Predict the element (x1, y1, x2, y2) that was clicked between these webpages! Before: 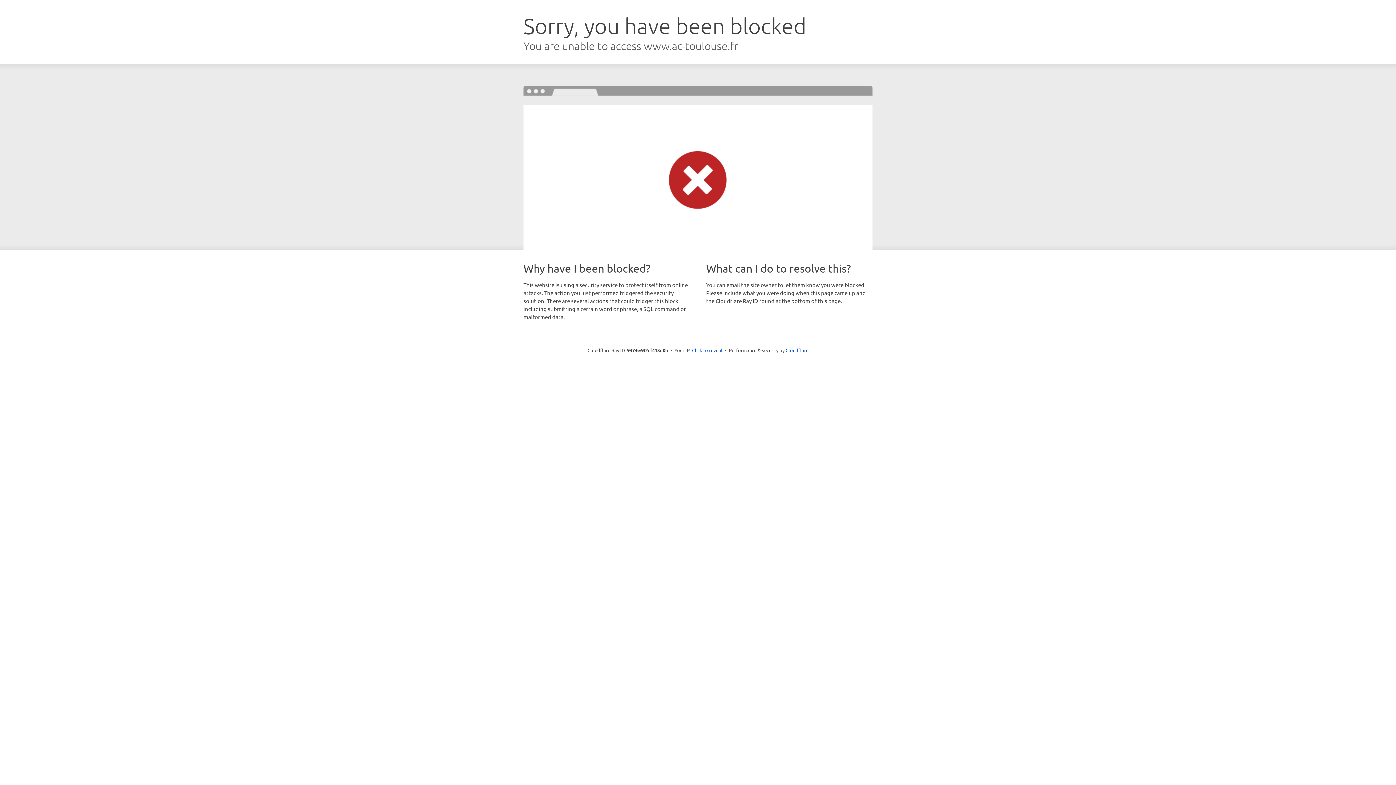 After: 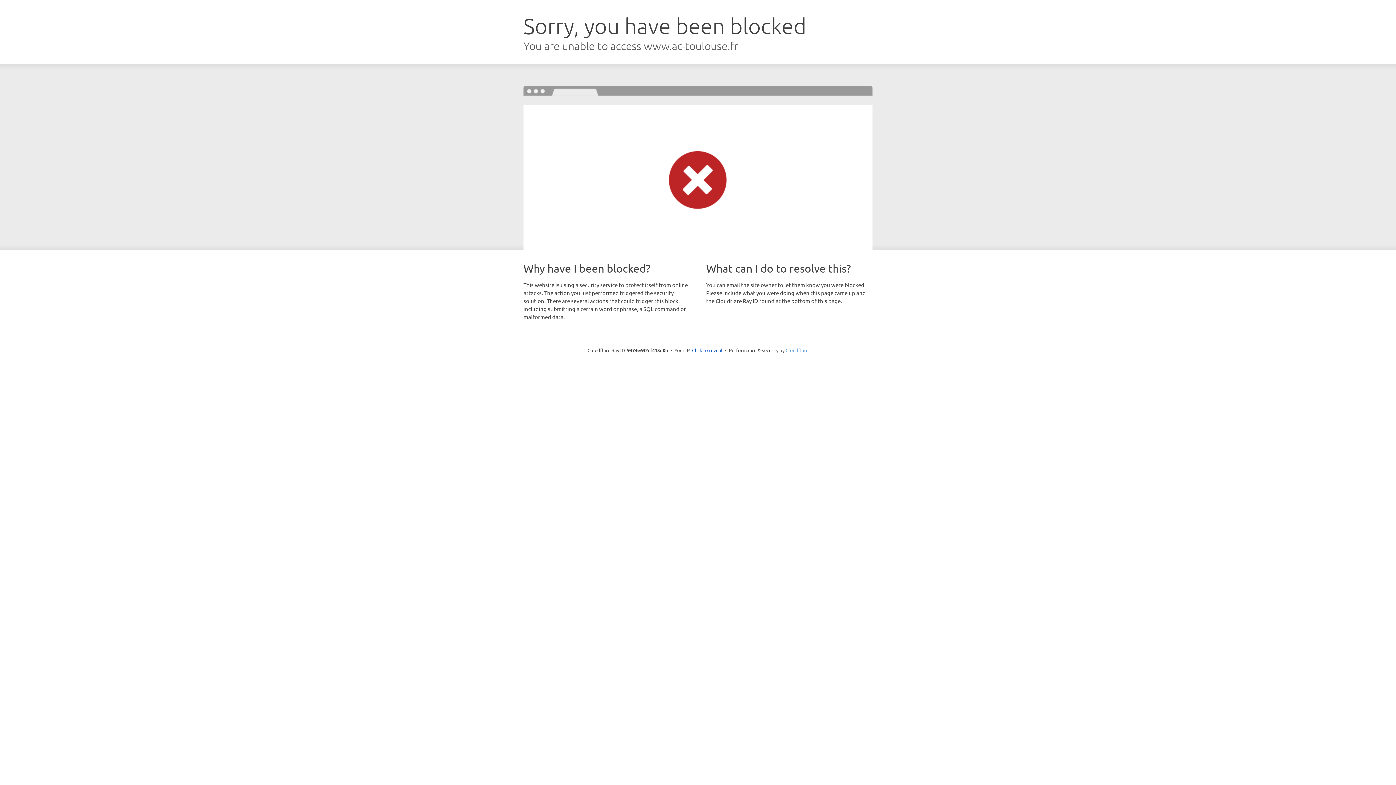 Action: label: Cloudflare bbox: (785, 347, 808, 353)